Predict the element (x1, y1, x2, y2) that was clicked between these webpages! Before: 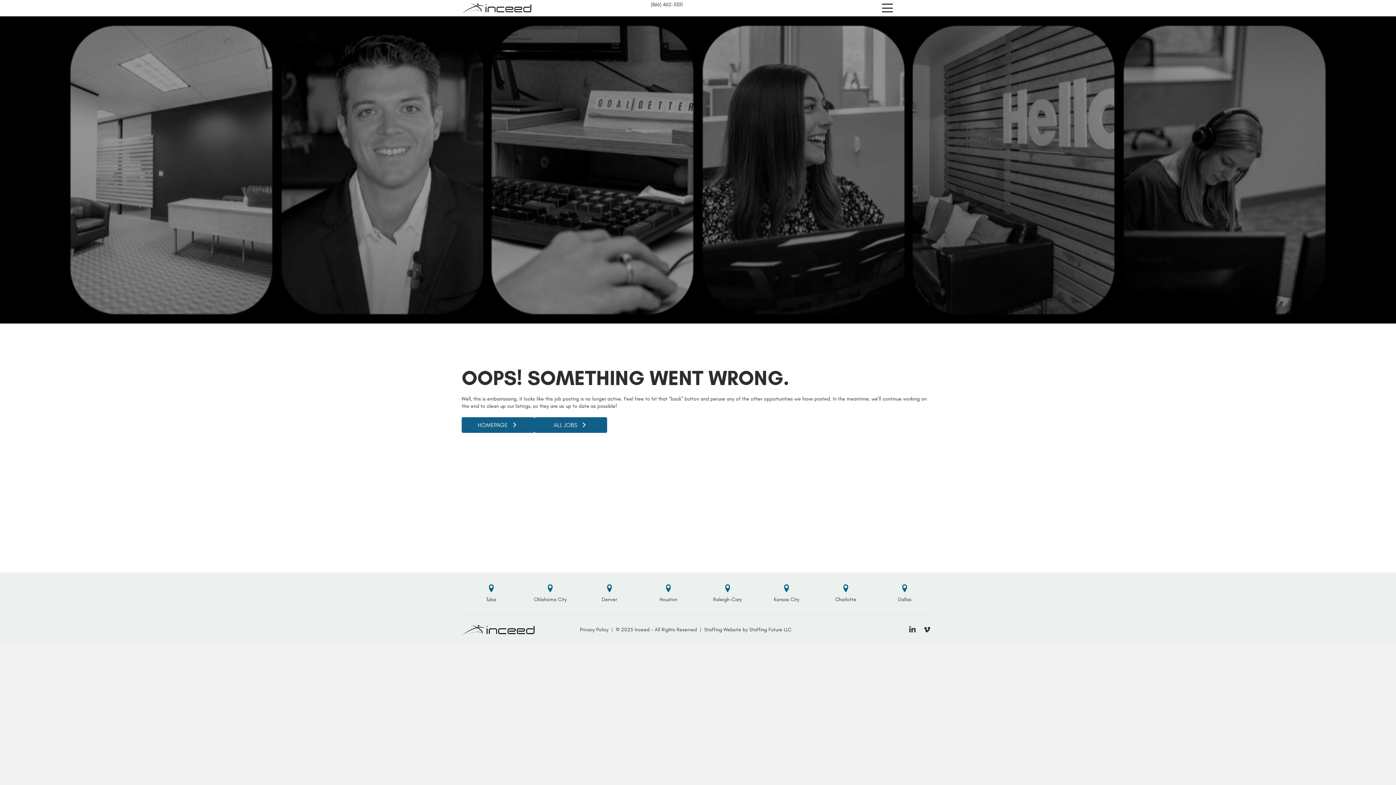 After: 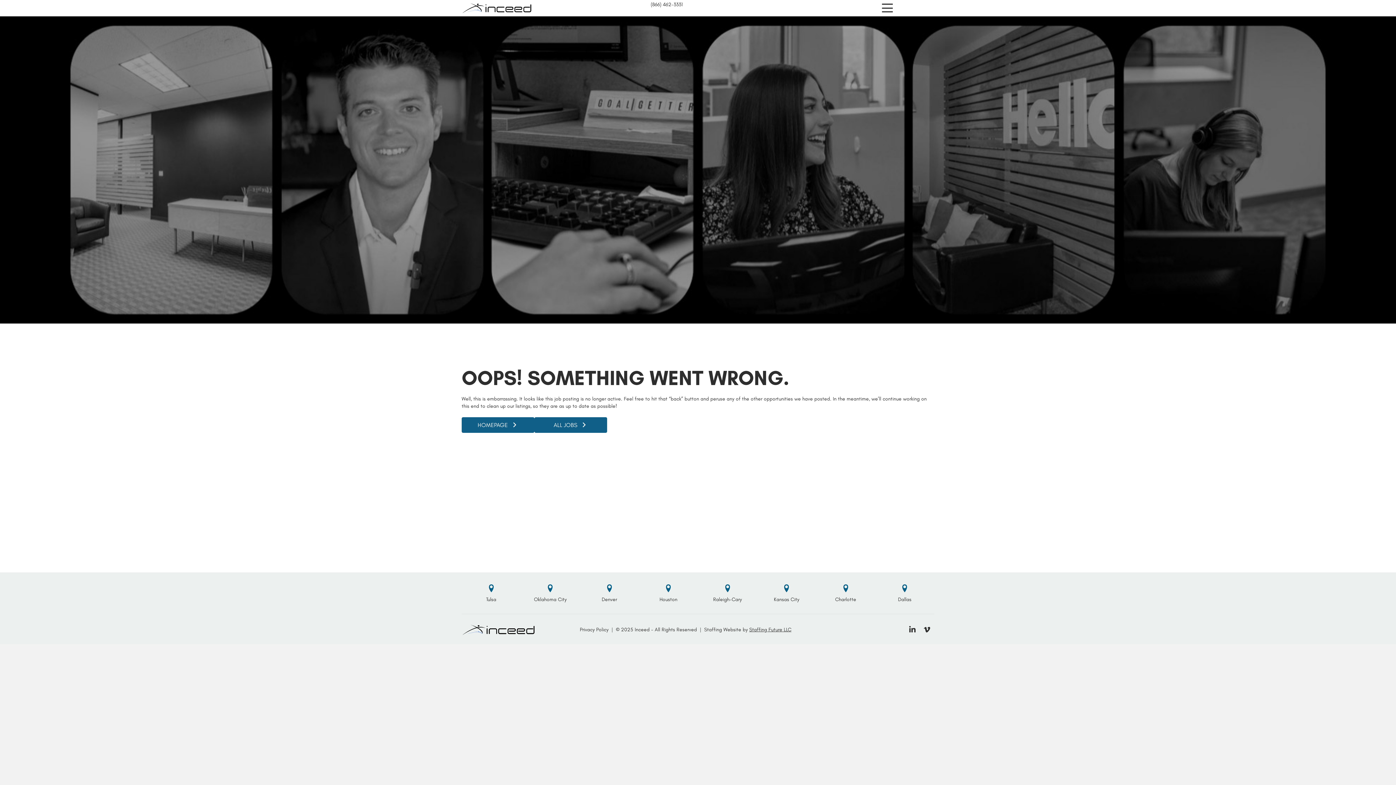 Action: label: Staffing Future LLC bbox: (749, 626, 791, 632)